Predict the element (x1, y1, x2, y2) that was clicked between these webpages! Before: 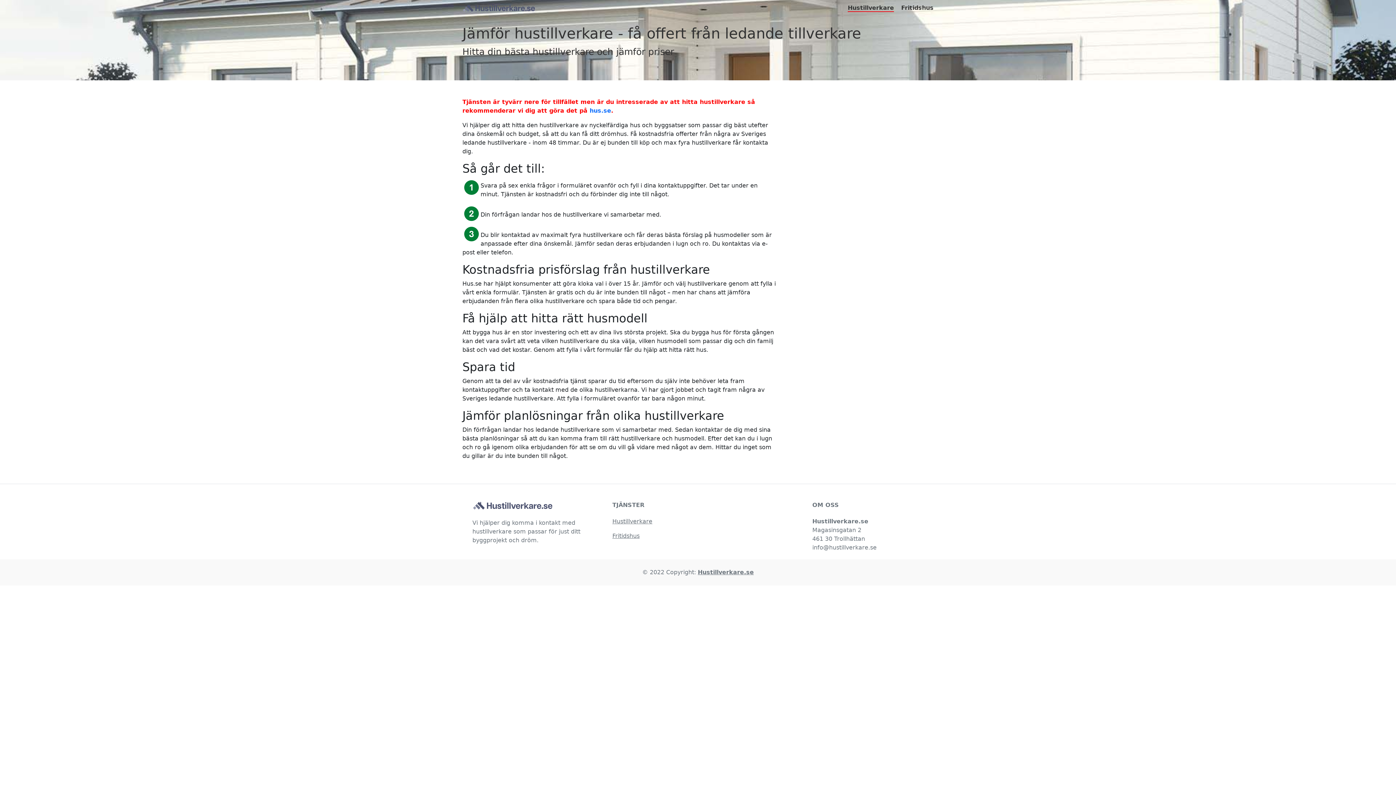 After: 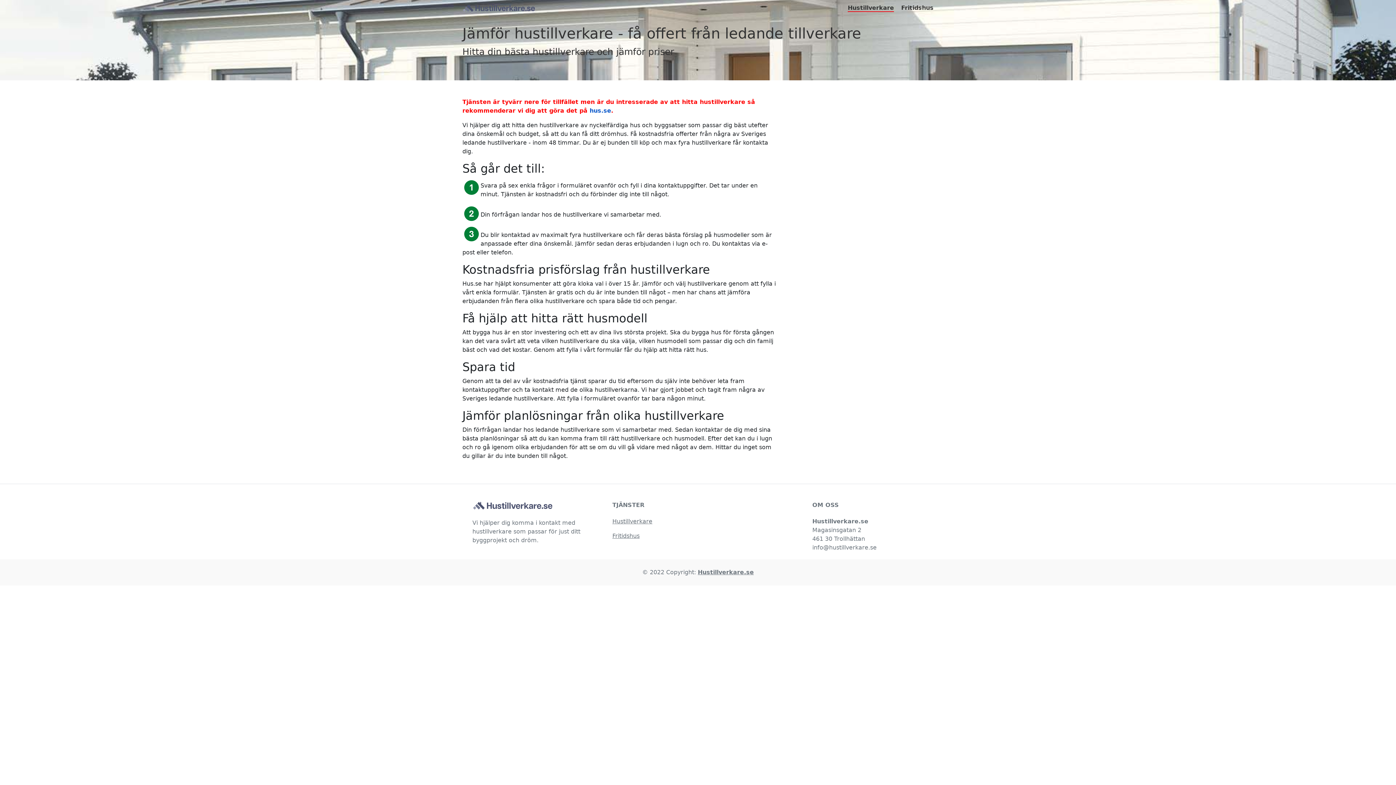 Action: bbox: (589, 107, 611, 114) label: hus.se